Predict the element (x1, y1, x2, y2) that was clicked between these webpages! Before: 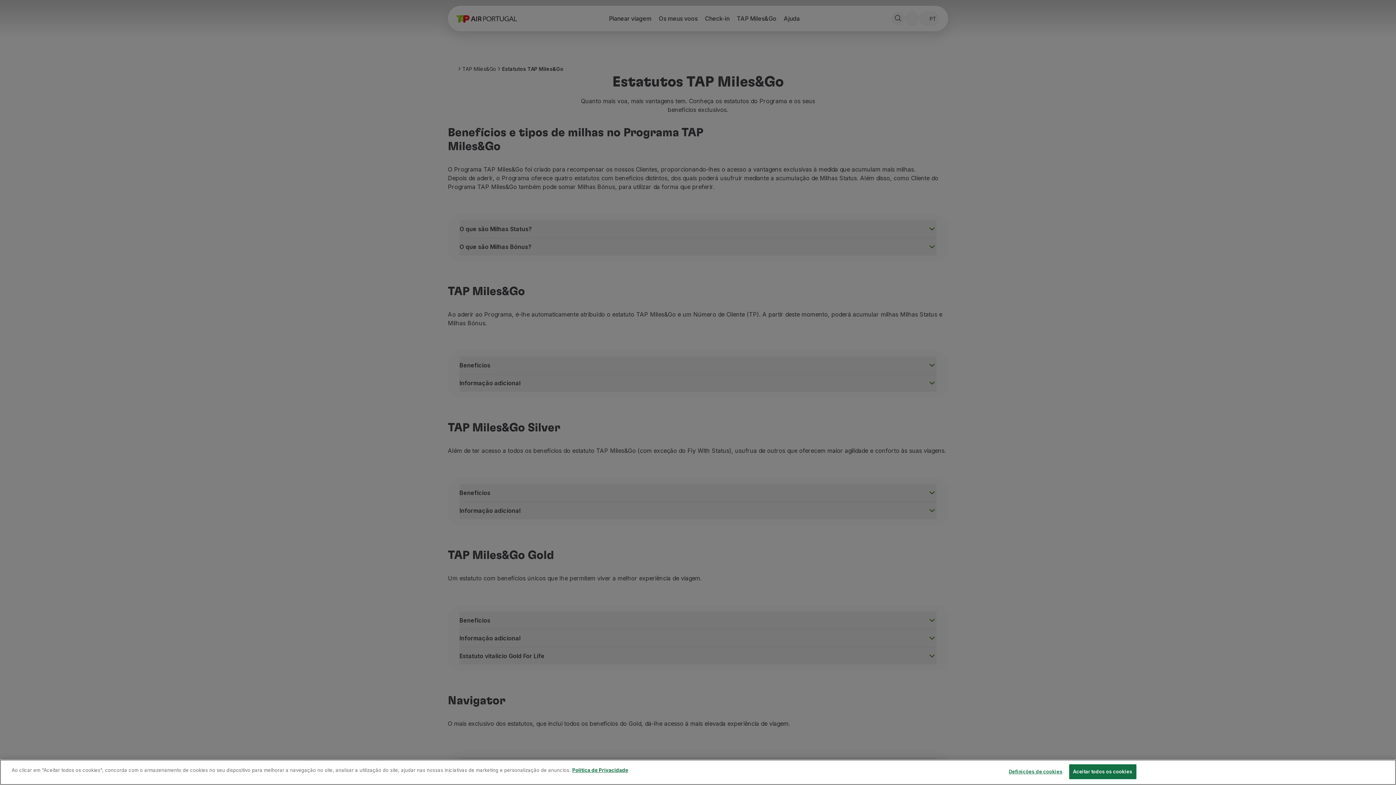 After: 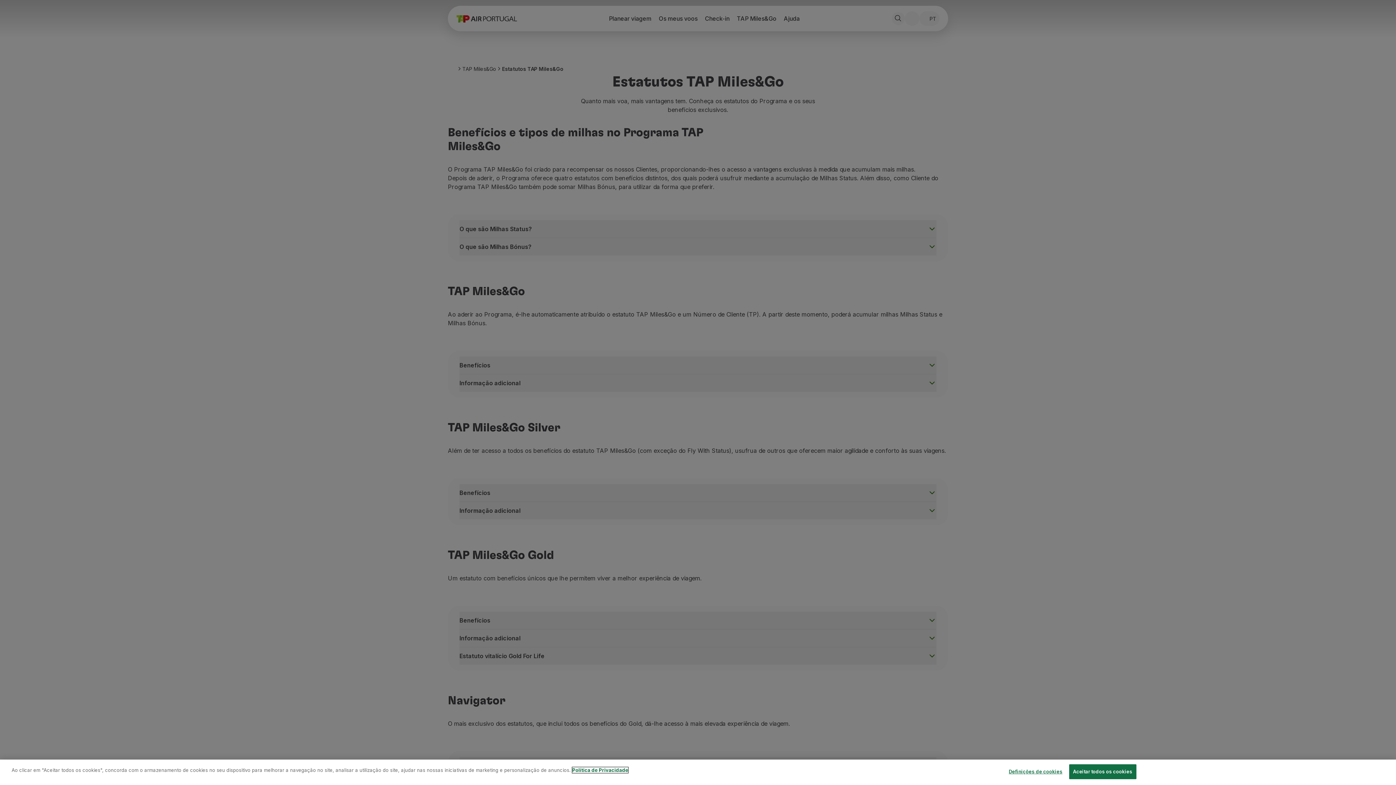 Action: bbox: (572, 767, 628, 773) label: Mais informação sobre a sua privacidade, abre num separador novo